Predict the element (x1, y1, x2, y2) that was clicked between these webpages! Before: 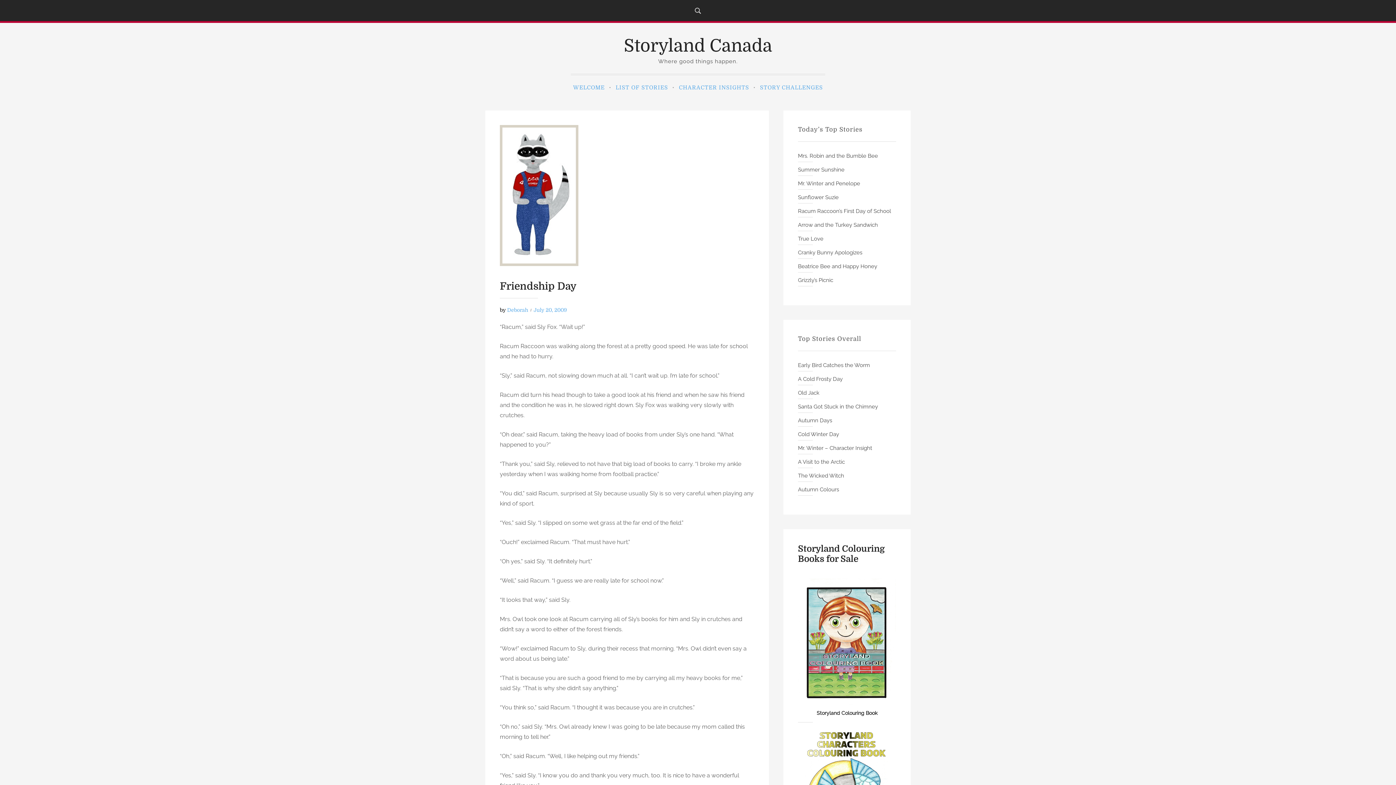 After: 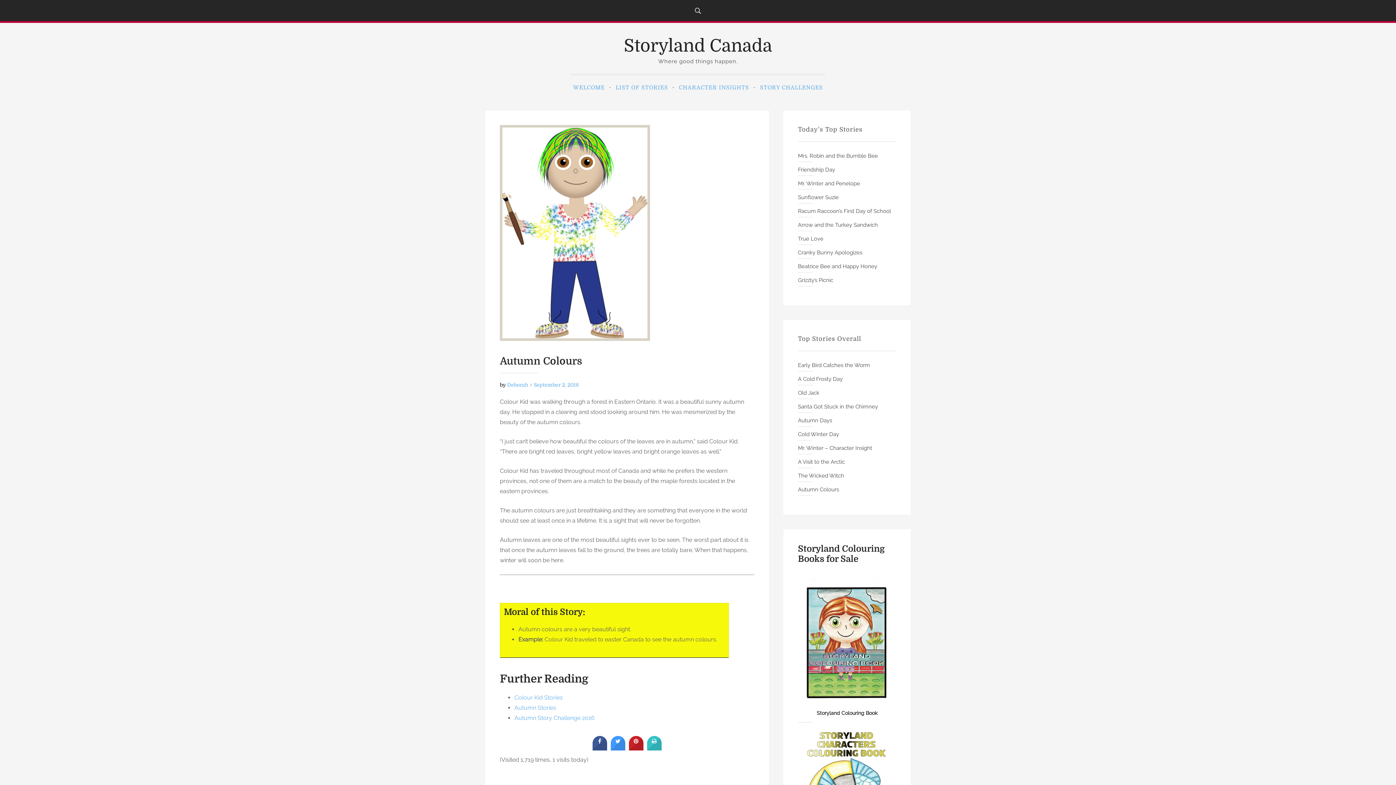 Action: label: Autumn Colours bbox: (798, 486, 839, 493)